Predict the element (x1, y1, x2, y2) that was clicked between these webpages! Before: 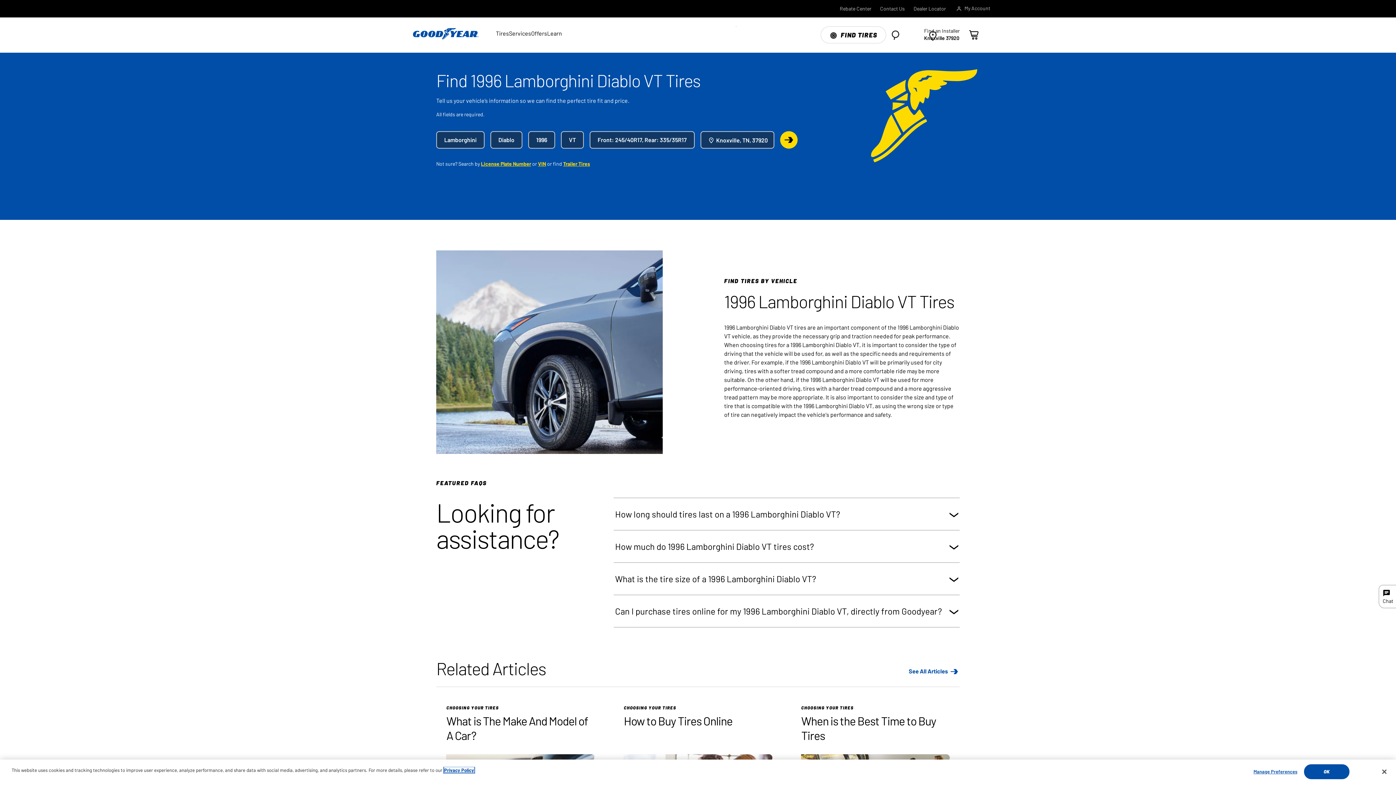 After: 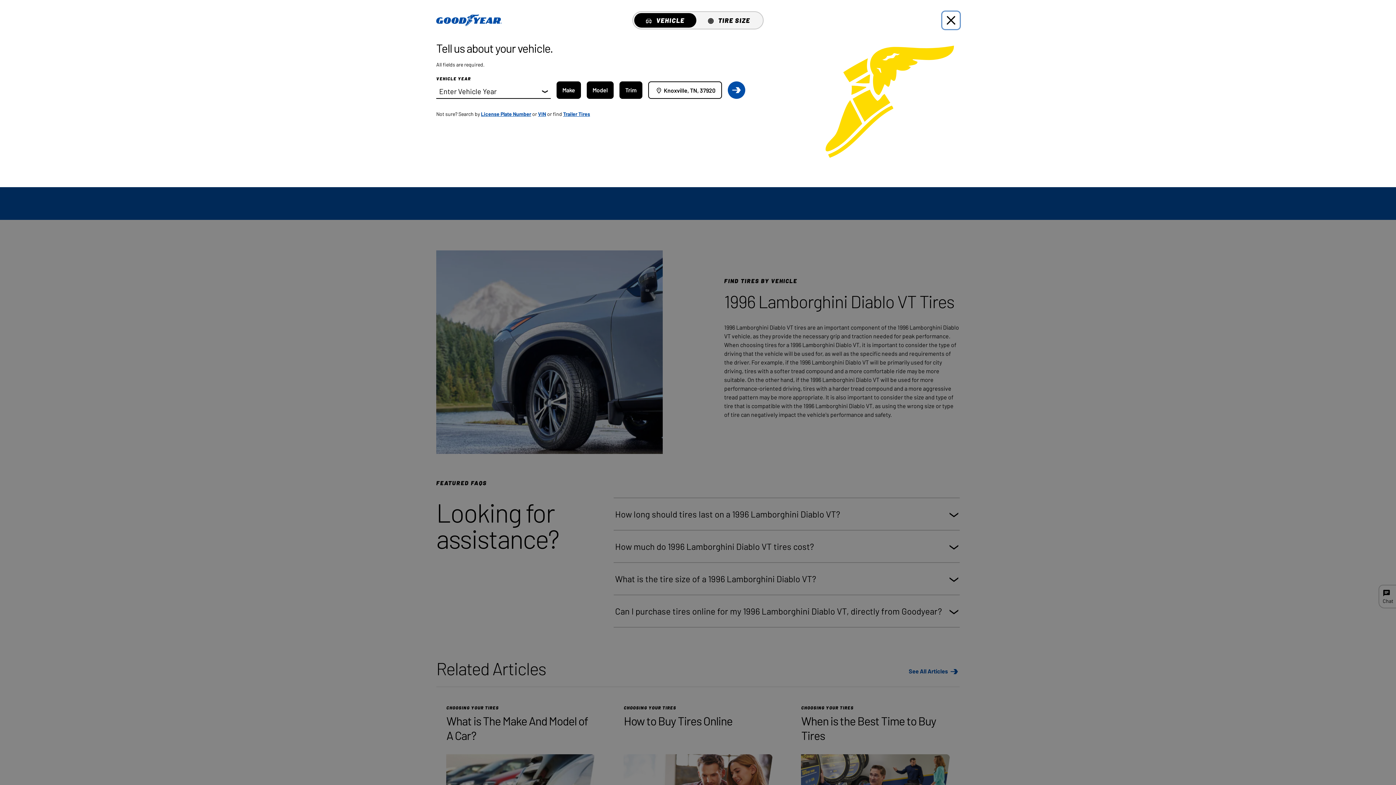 Action: label: FIND TIRES bbox: (820, 26, 886, 43)